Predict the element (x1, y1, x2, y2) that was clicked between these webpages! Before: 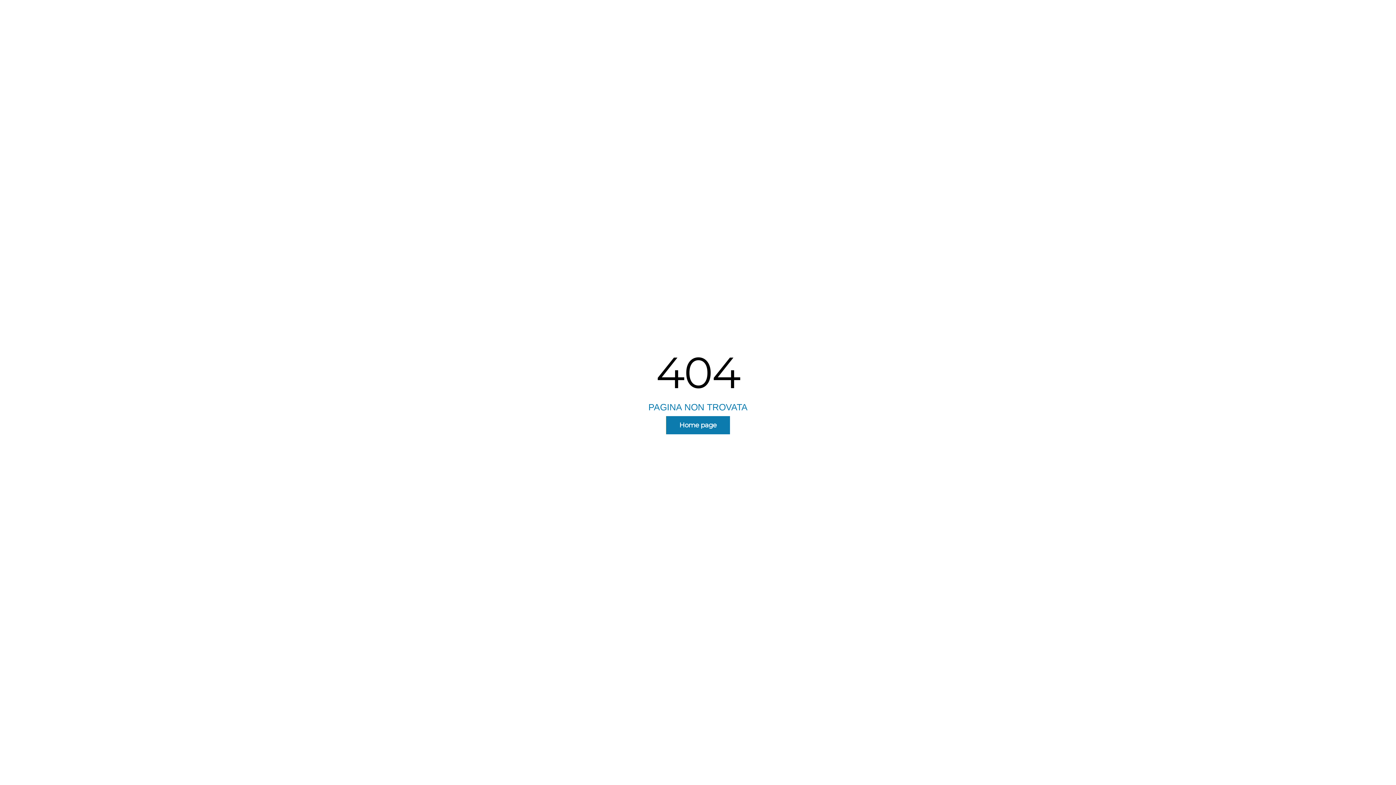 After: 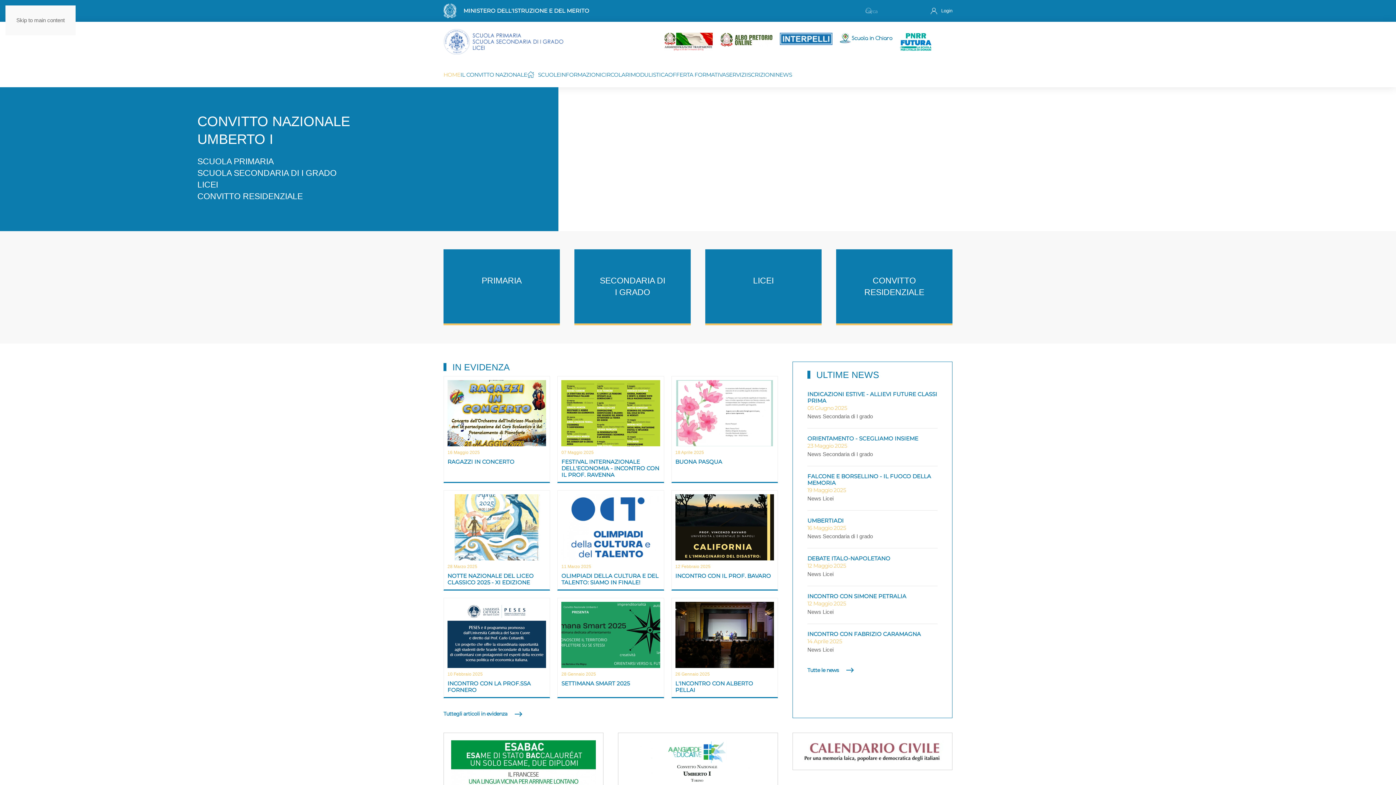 Action: label: Home page bbox: (666, 416, 730, 434)